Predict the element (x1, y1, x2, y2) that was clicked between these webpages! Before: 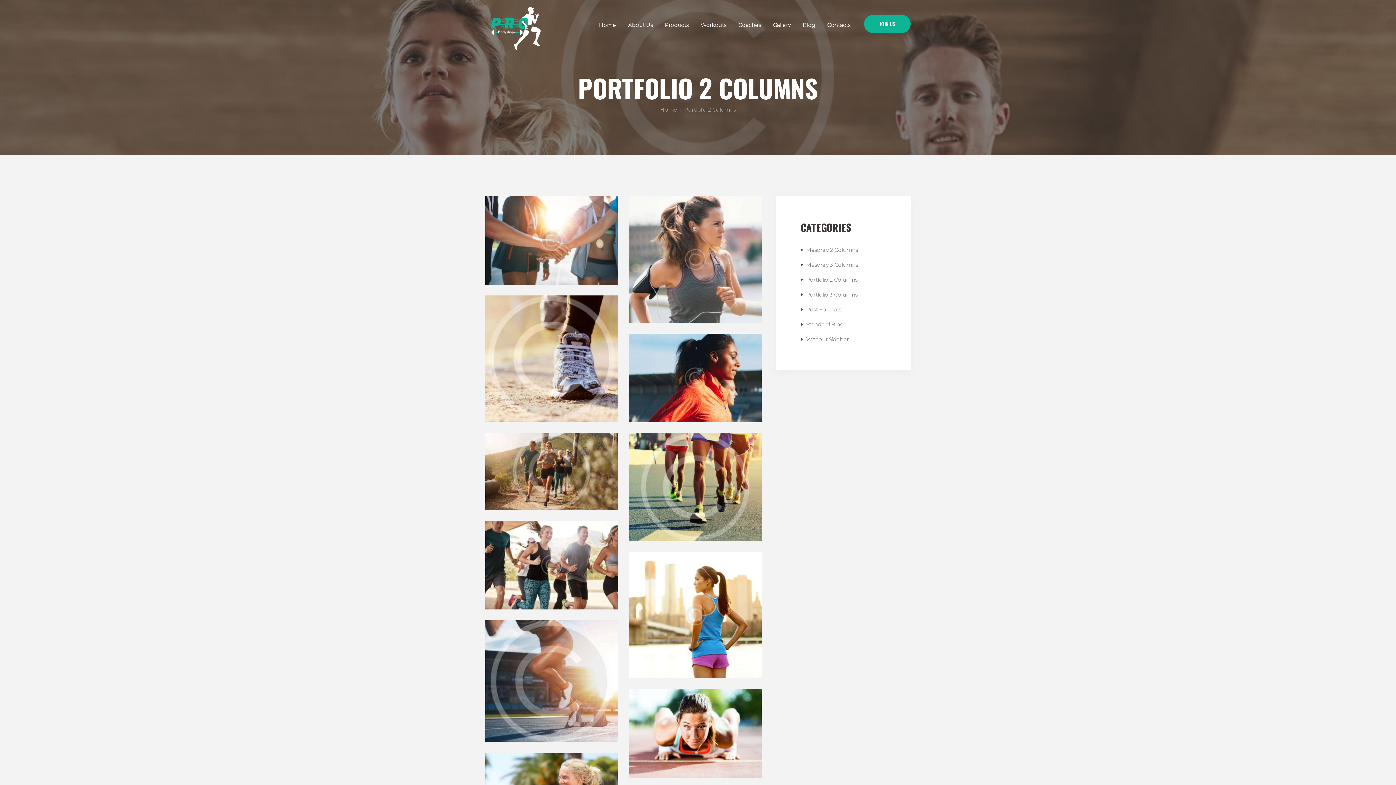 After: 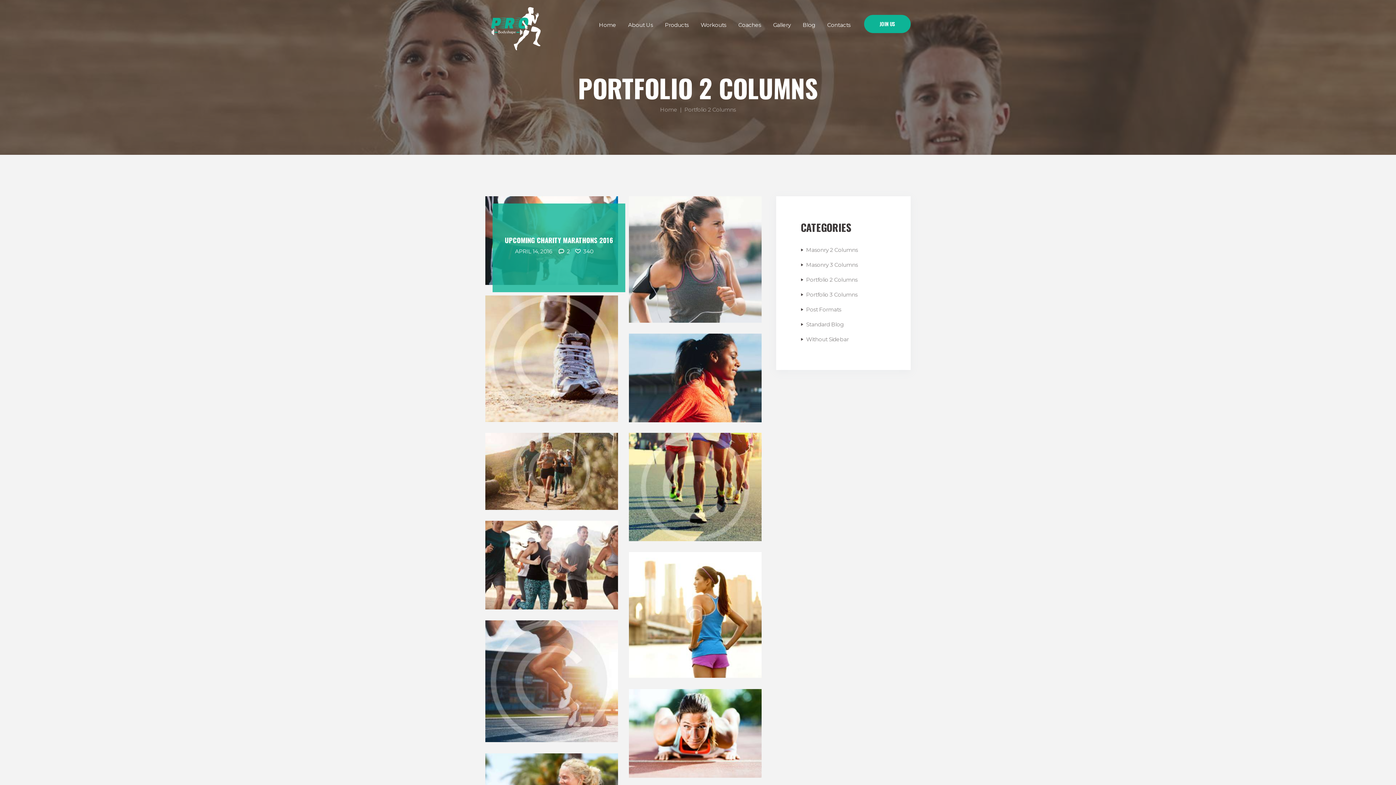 Action: bbox: (568, 240, 586, 247) label: 339